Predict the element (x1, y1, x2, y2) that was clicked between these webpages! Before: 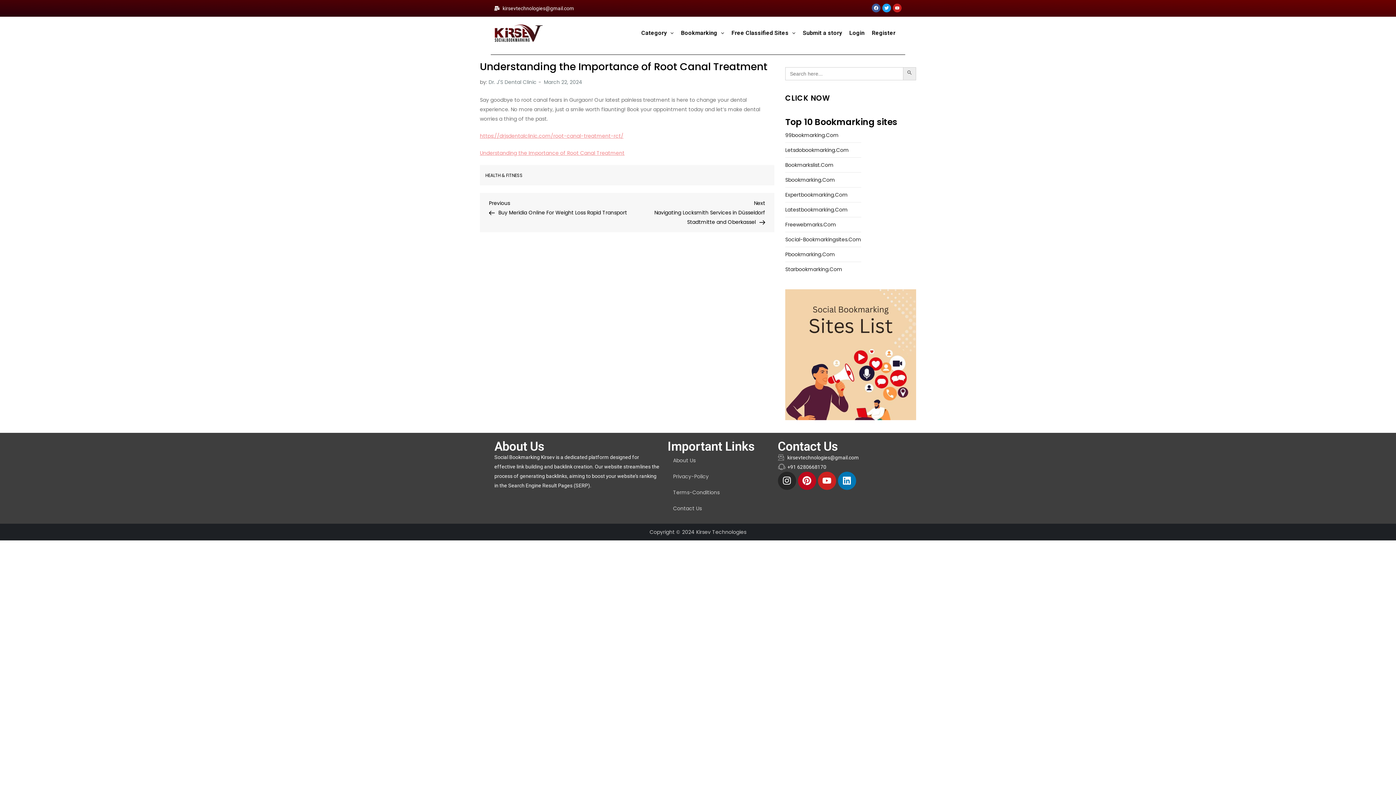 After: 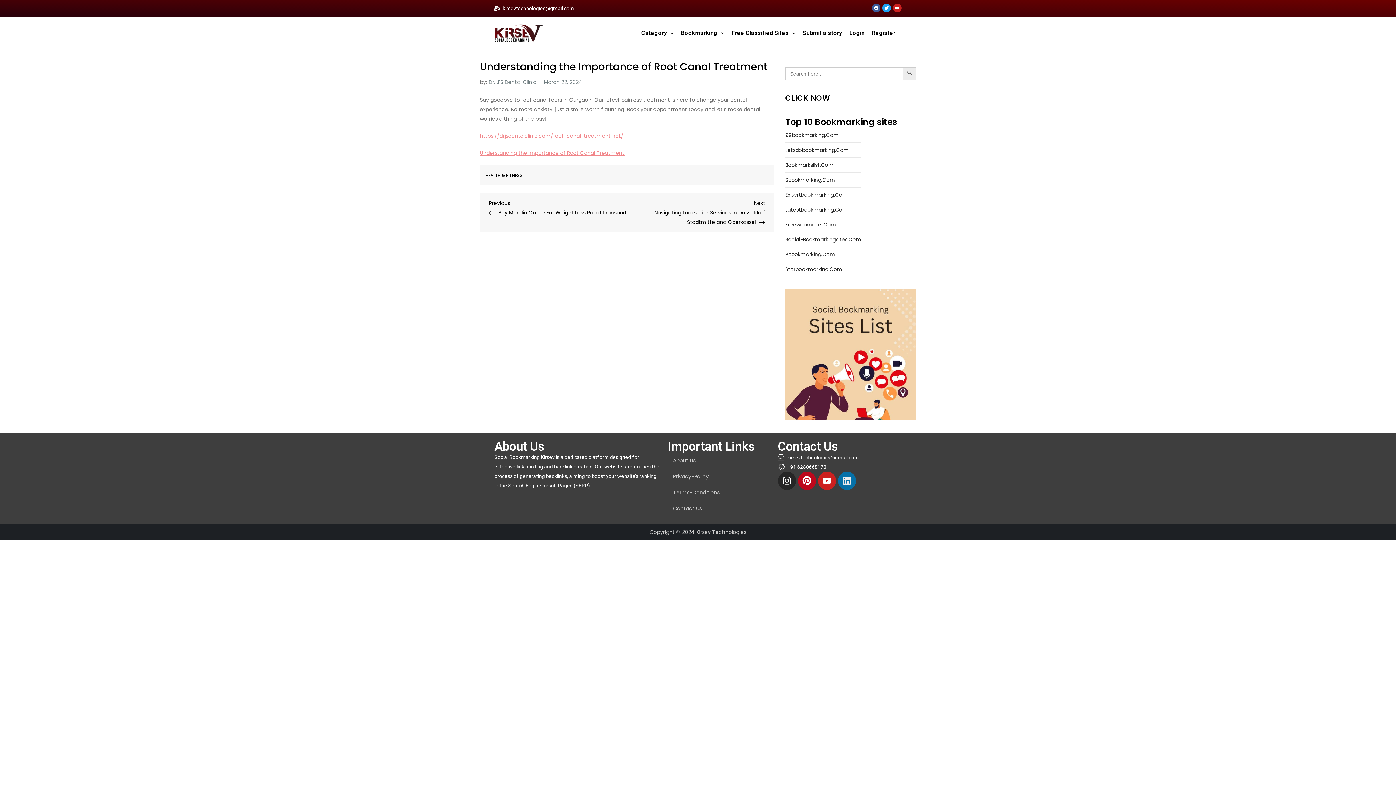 Action: bbox: (838, 471, 856, 490) label: Linkedin